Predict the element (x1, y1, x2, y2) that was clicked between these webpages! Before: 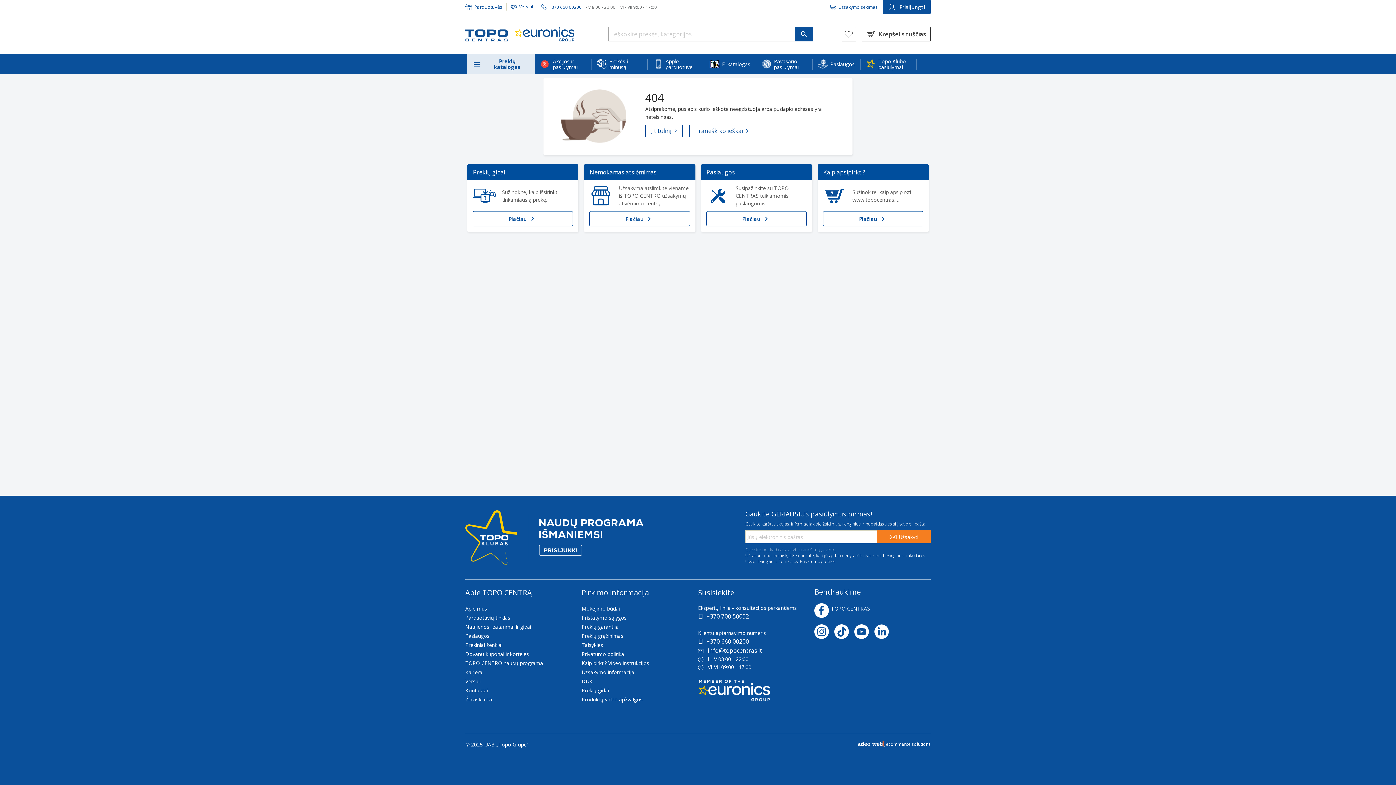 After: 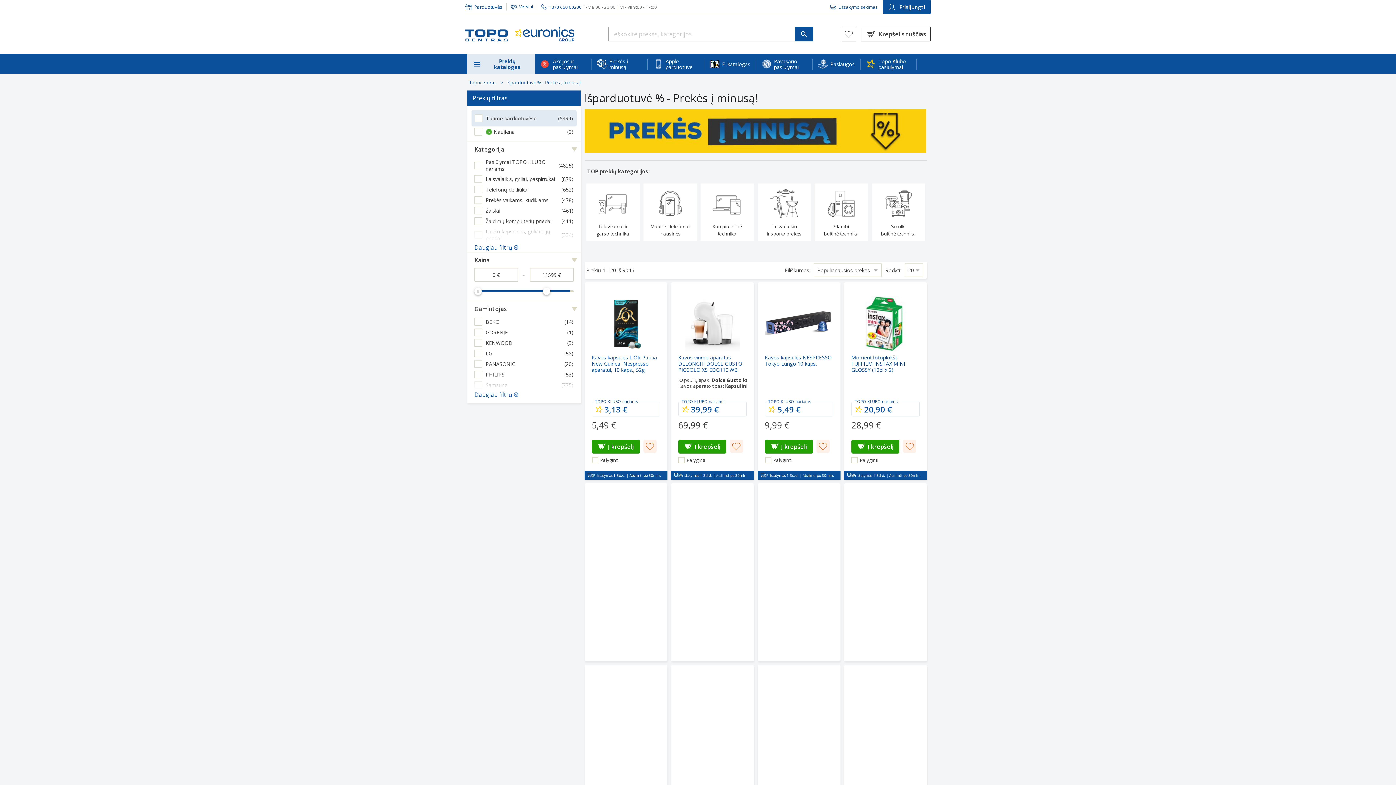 Action: bbox: (609, 54, 642, 74) label: Prekės į minusą